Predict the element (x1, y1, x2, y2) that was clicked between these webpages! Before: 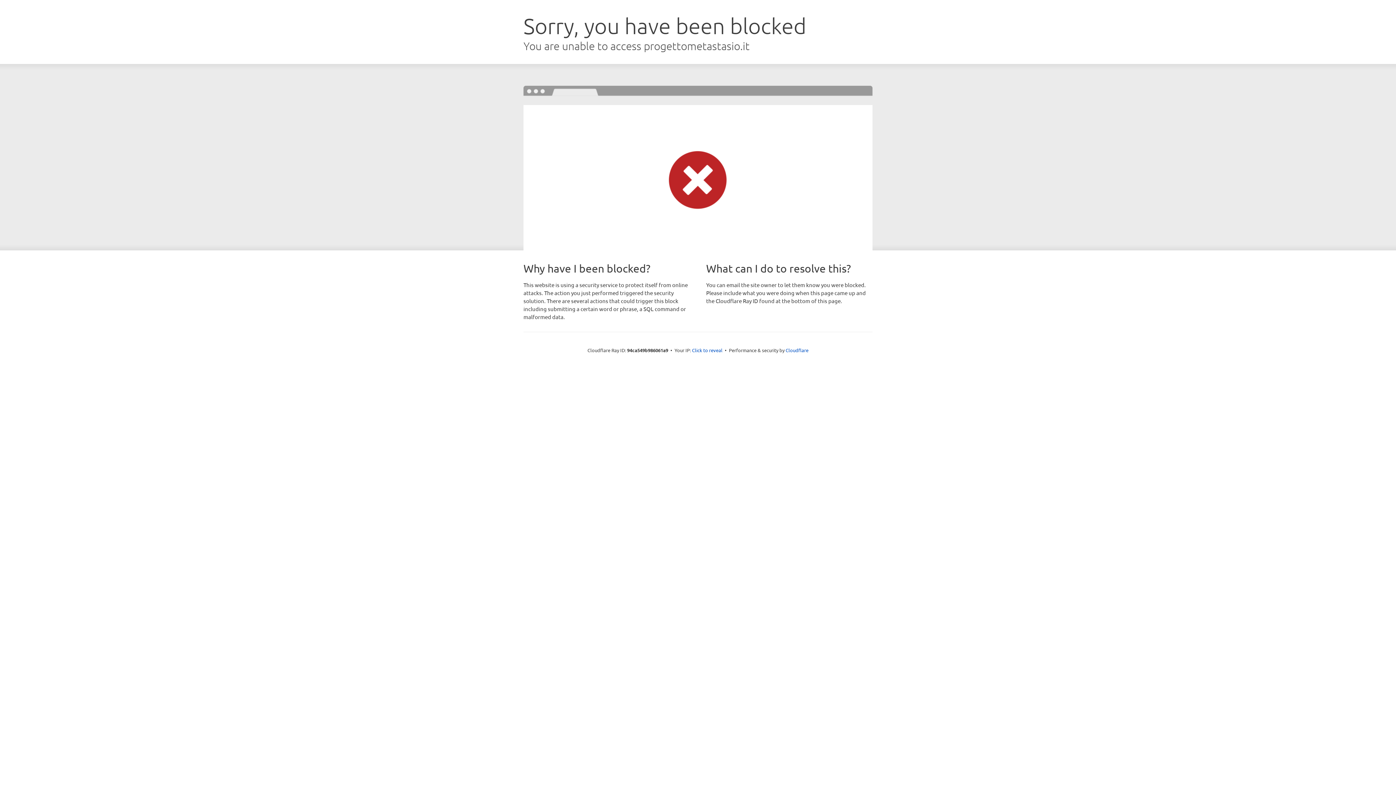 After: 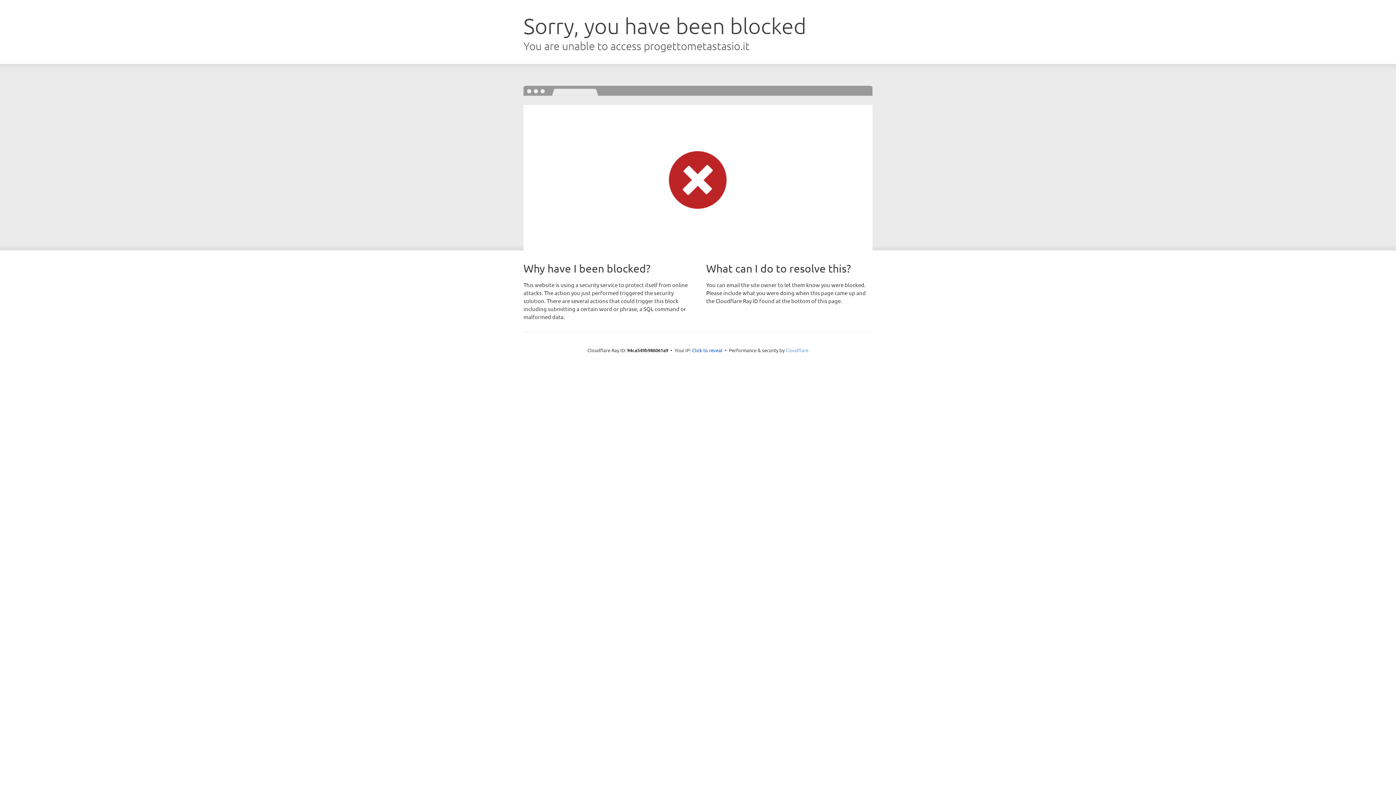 Action: label: Cloudflare bbox: (785, 347, 808, 353)